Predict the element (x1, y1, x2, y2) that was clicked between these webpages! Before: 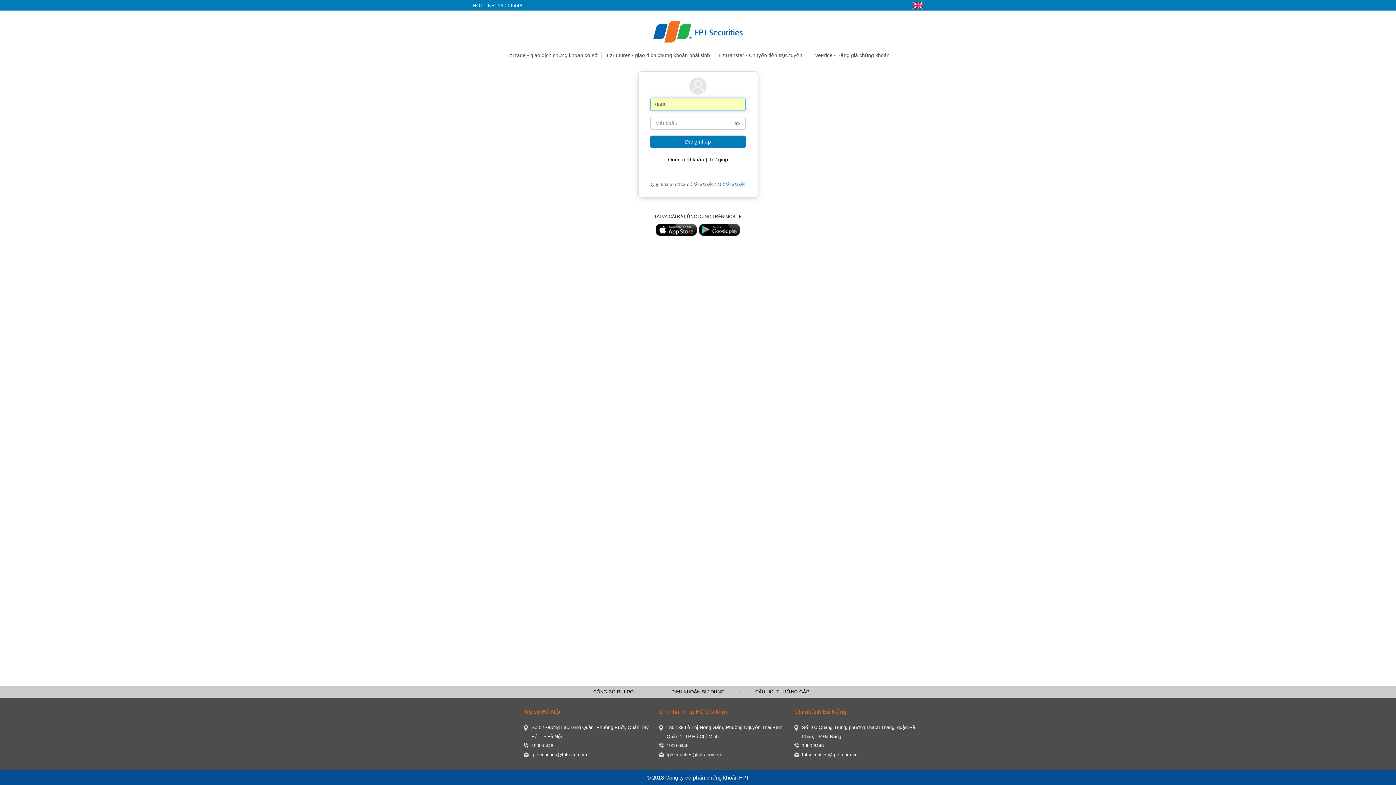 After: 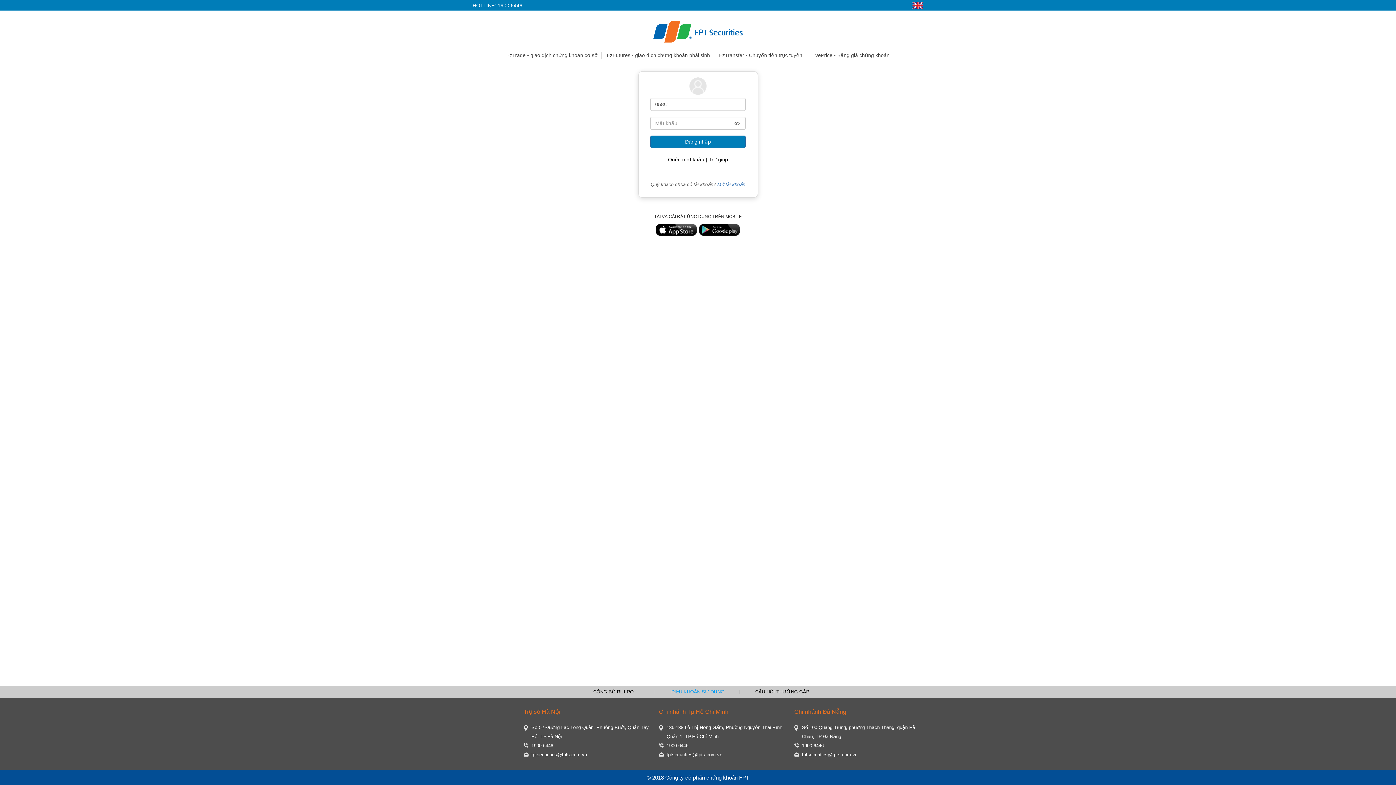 Action: label: ĐIỀU KHOẢN SỬ DỤNG bbox: (656, 689, 739, 695)